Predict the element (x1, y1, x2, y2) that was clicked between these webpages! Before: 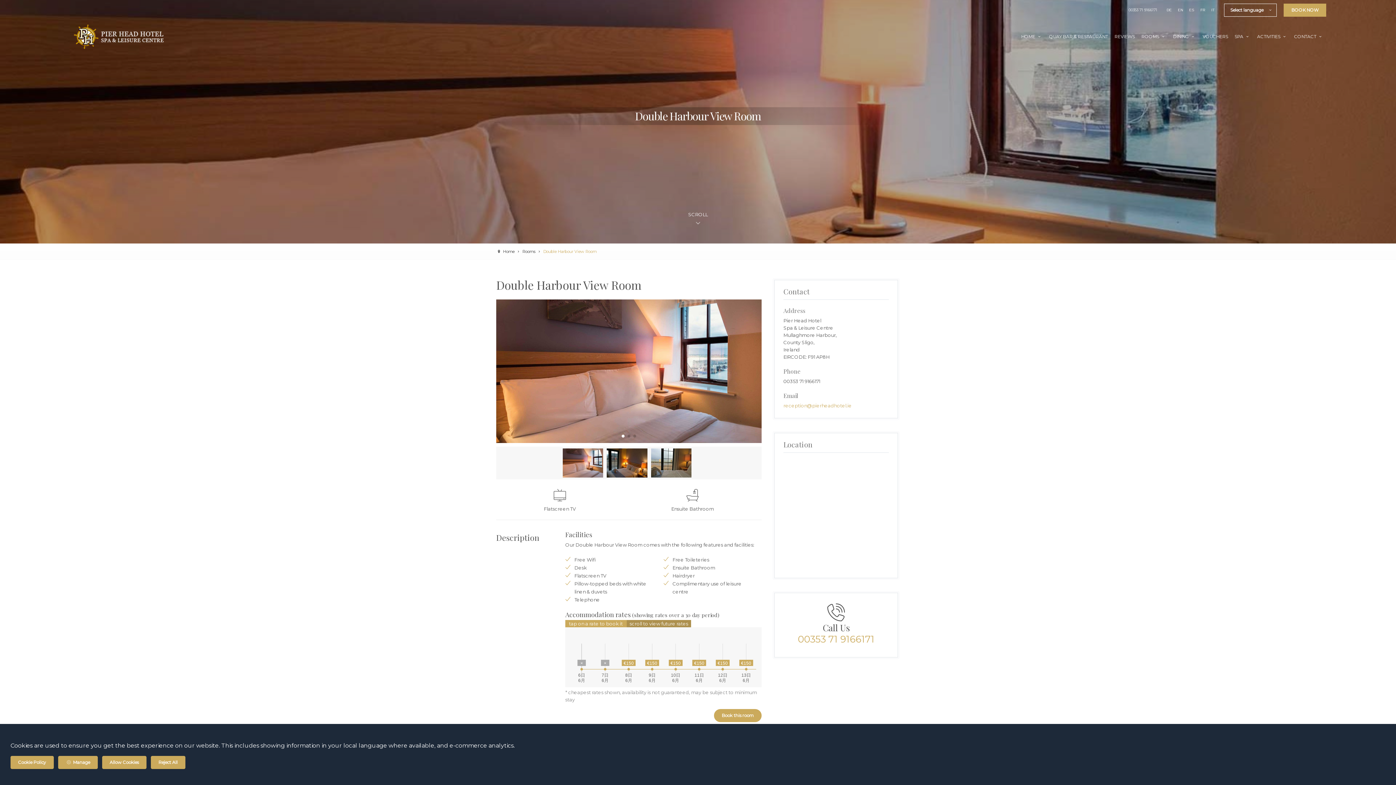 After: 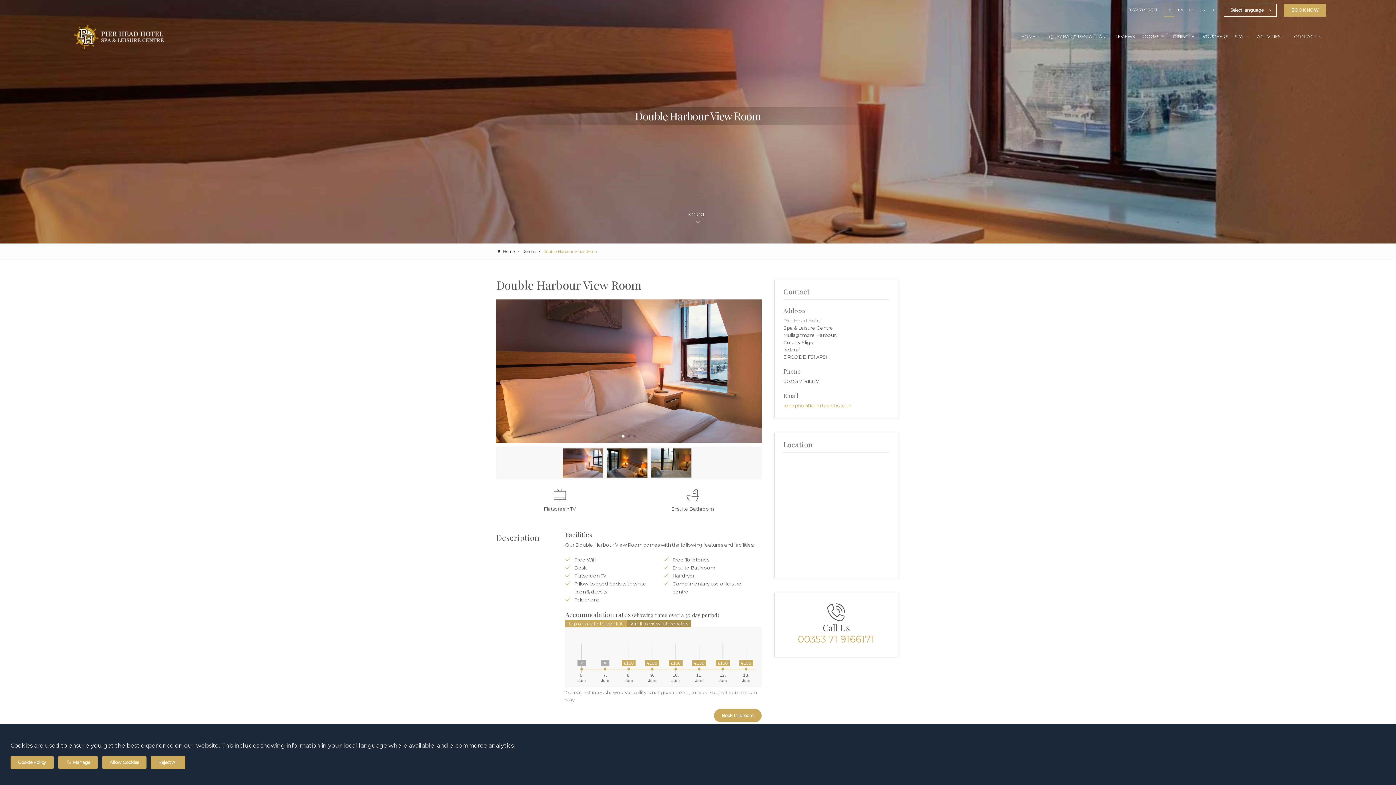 Action: label: DE bbox: (1164, 4, 1174, 16)